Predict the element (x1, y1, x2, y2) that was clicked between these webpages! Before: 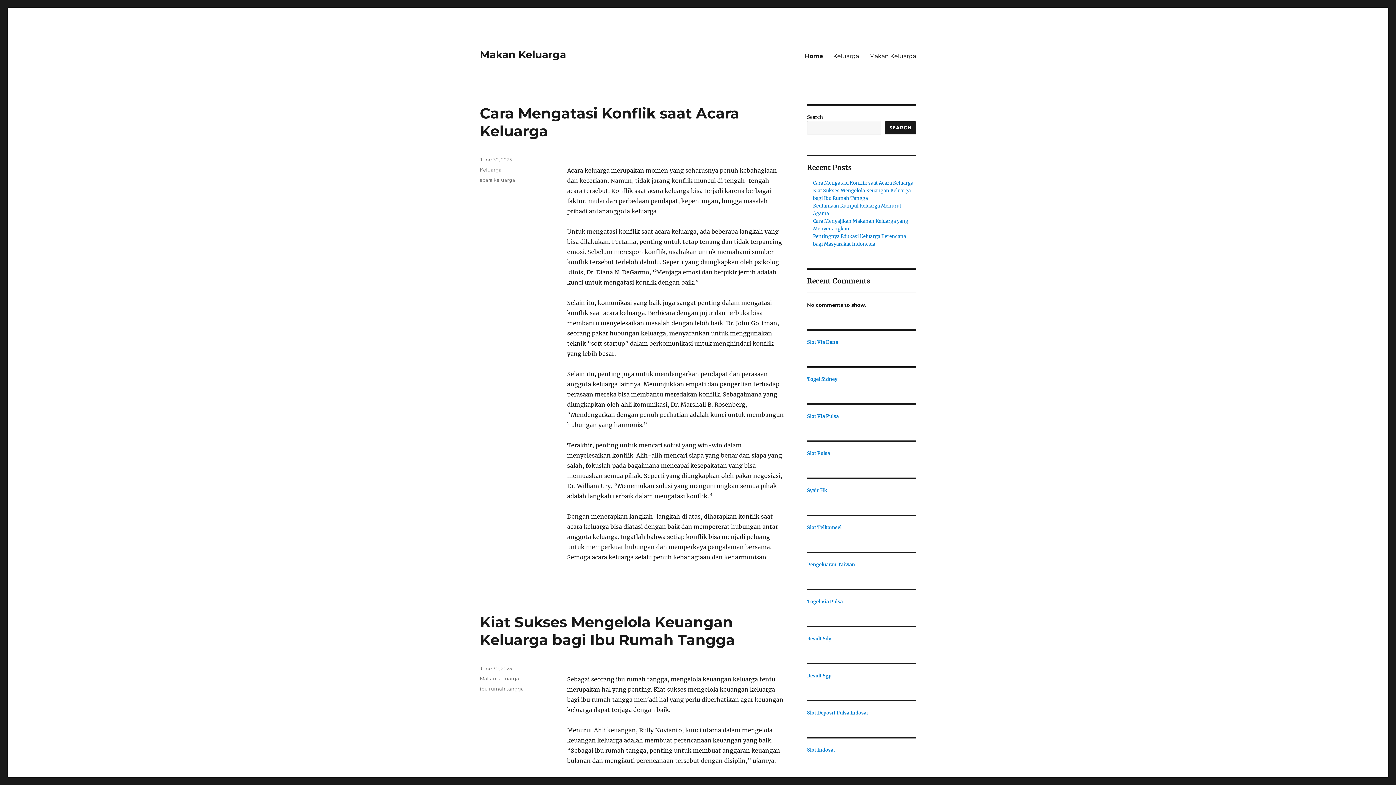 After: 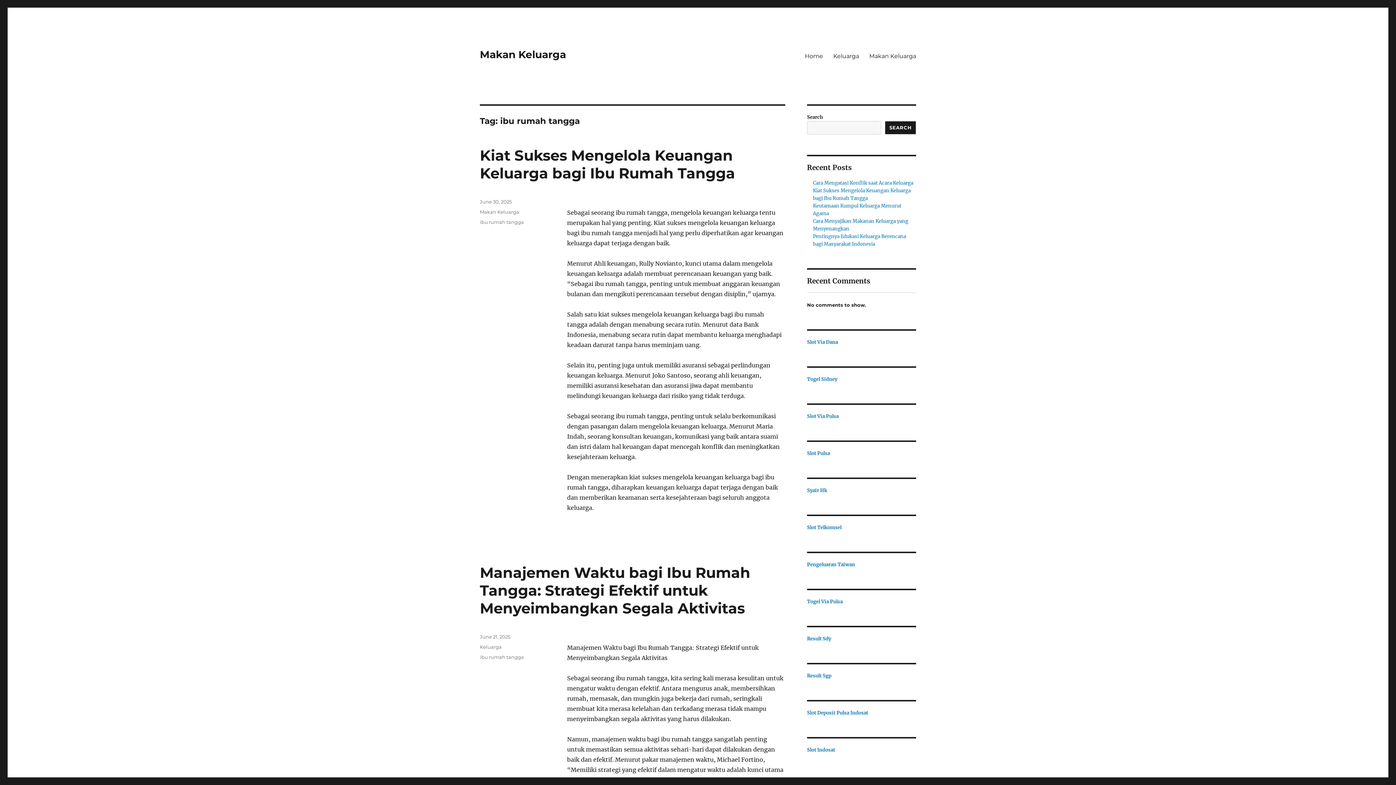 Action: label: ibu rumah tangga bbox: (480, 686, 524, 692)